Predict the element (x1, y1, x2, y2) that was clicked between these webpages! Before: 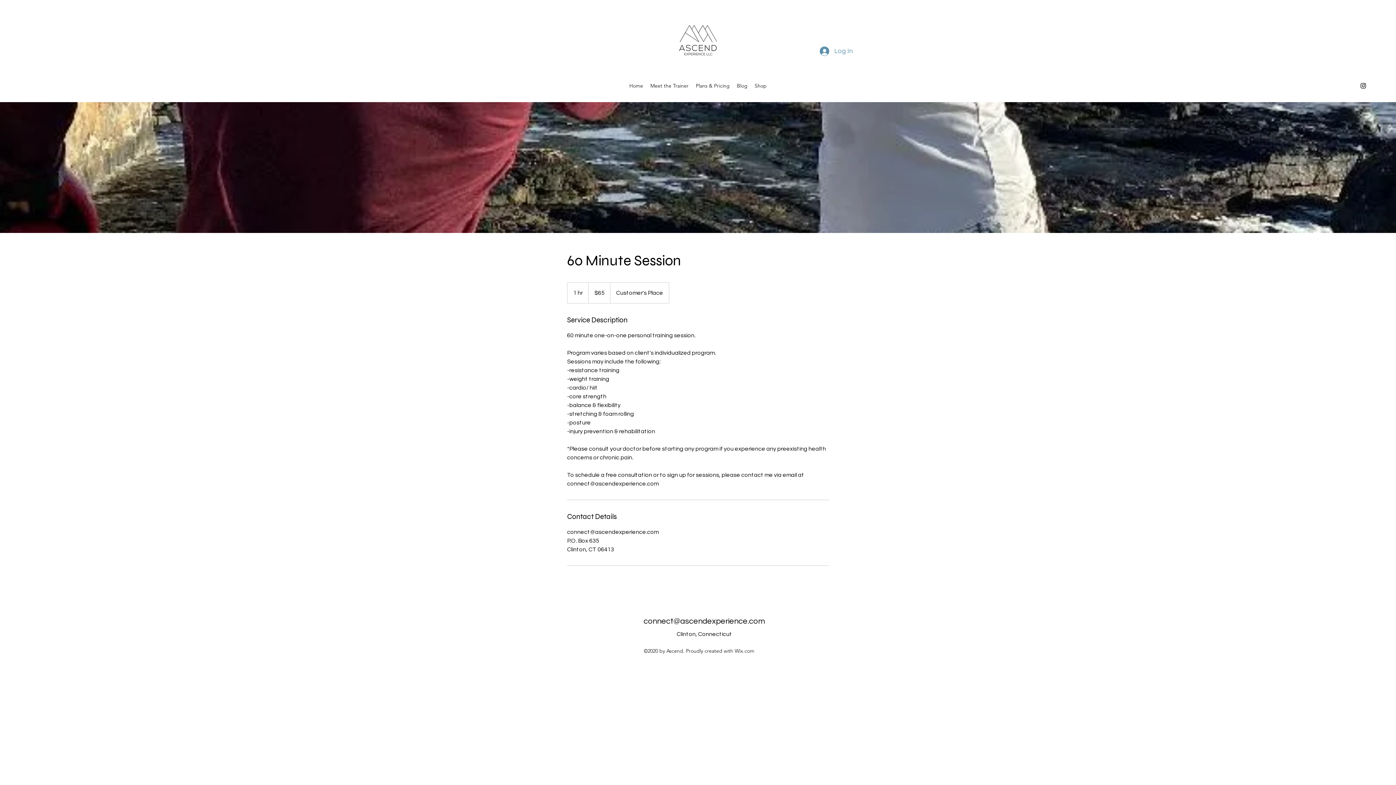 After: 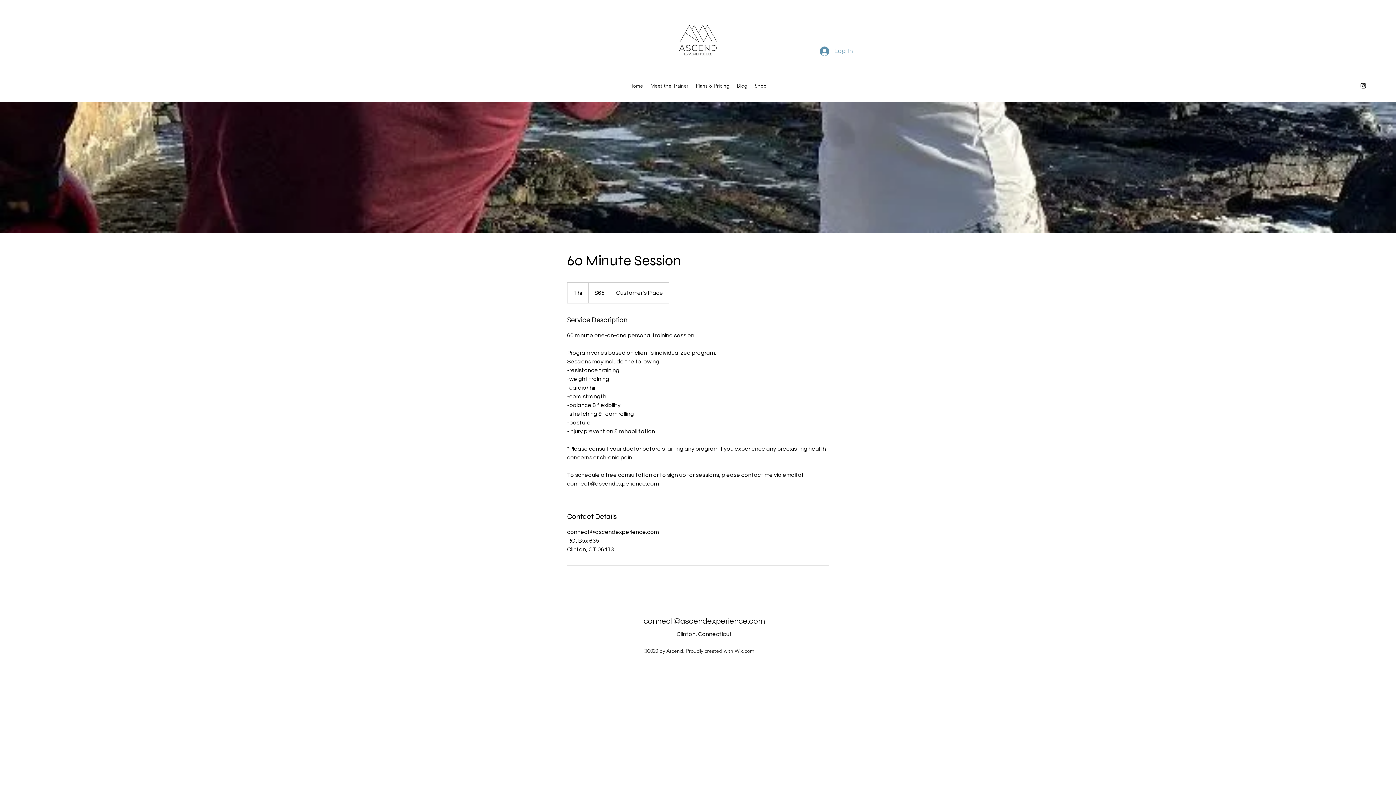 Action: label: instagram bbox: (1359, 82, 1367, 89)